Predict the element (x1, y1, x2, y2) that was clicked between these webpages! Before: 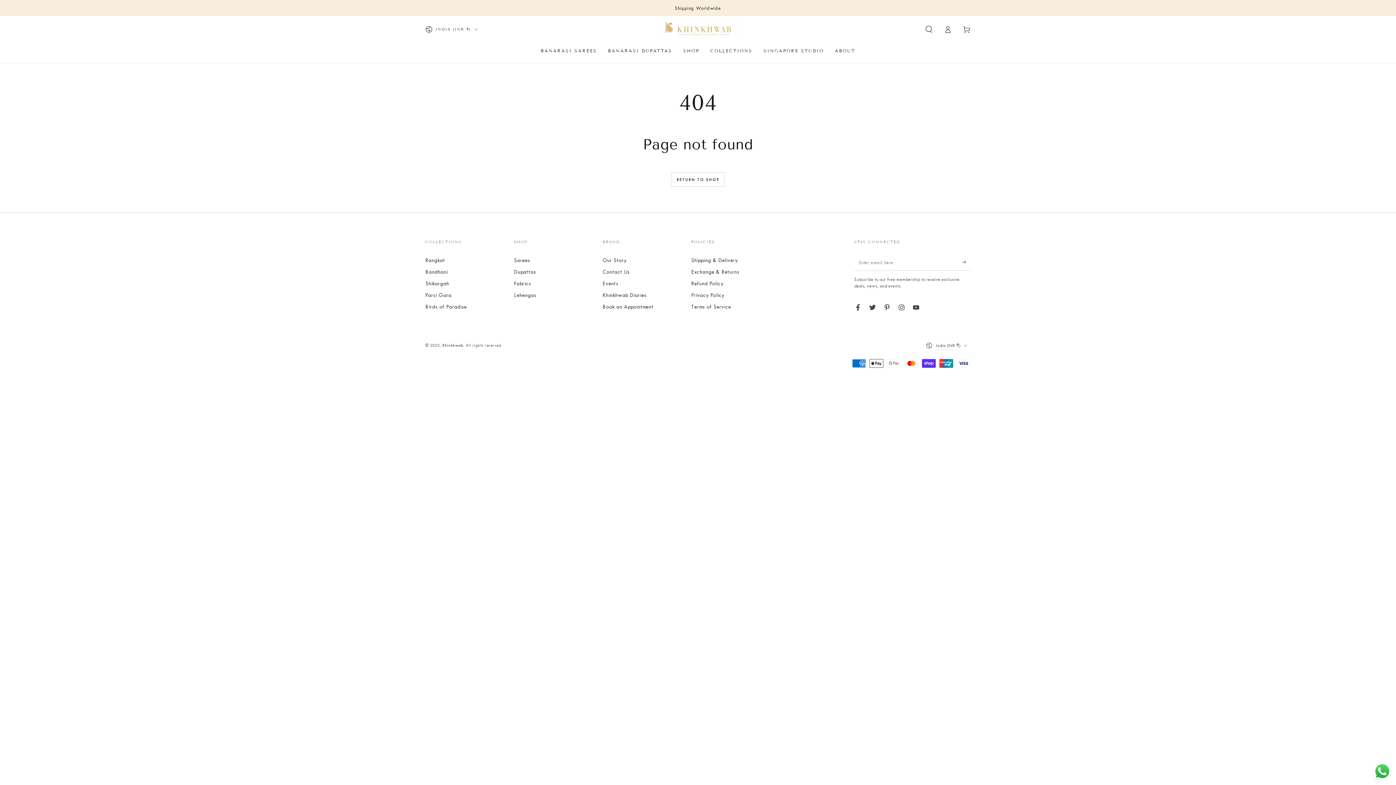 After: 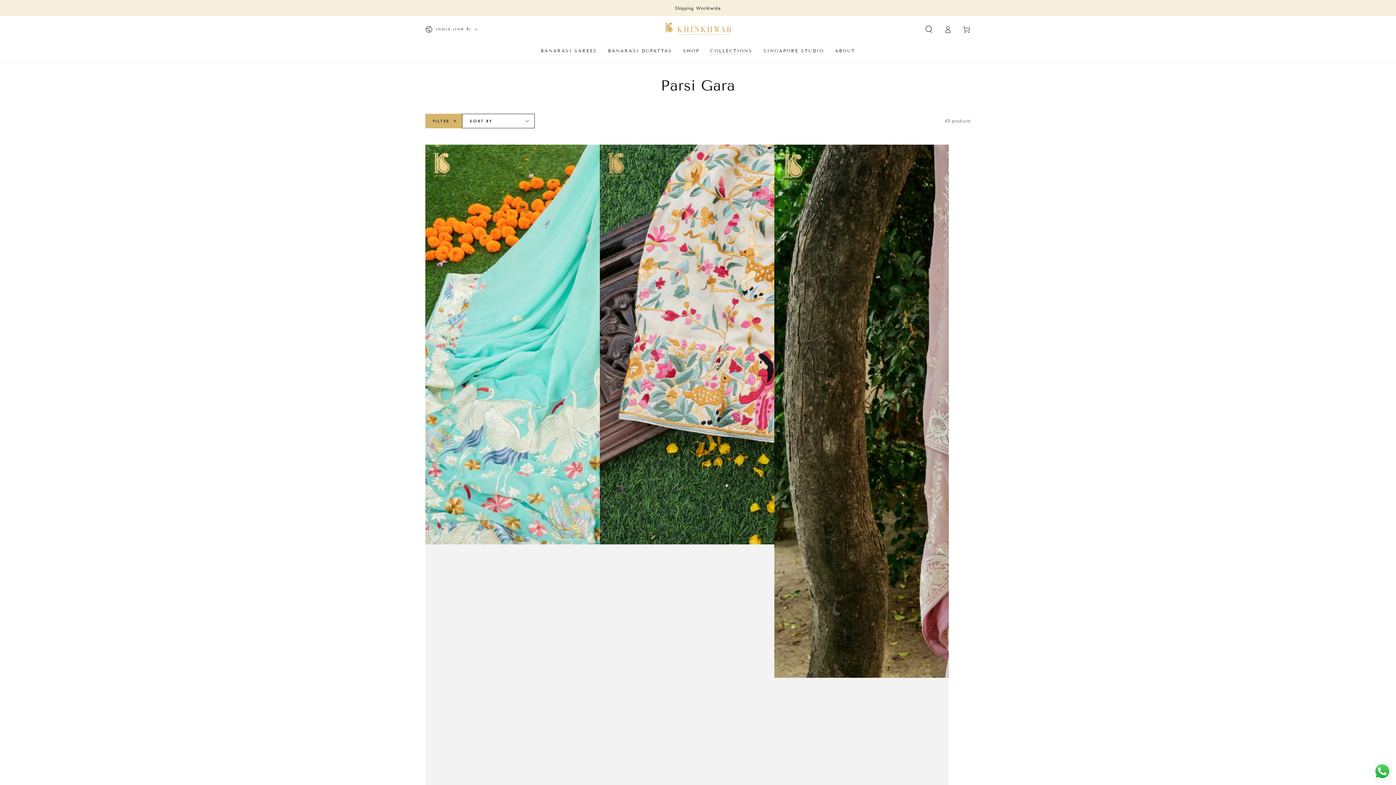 Action: label: Parsi Gara bbox: (425, 292, 451, 298)